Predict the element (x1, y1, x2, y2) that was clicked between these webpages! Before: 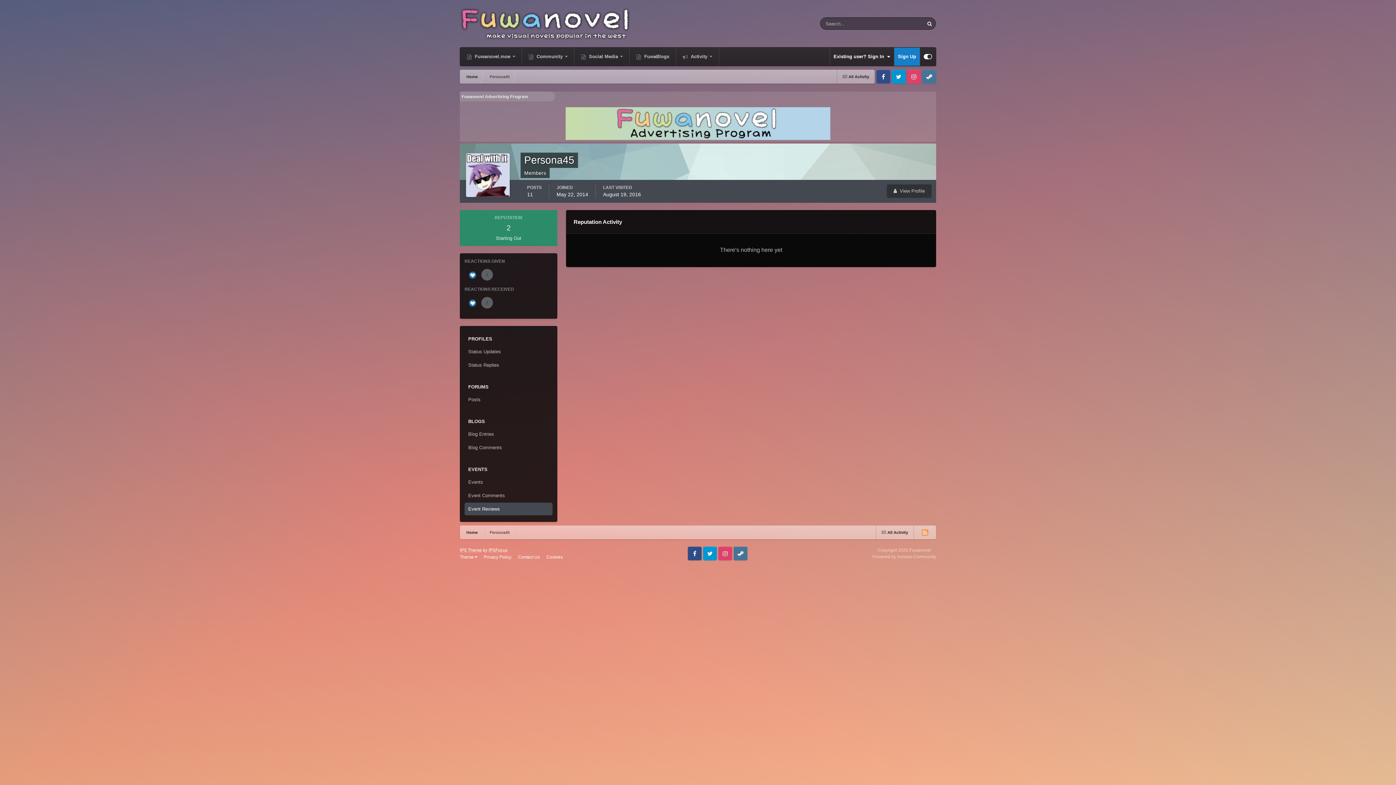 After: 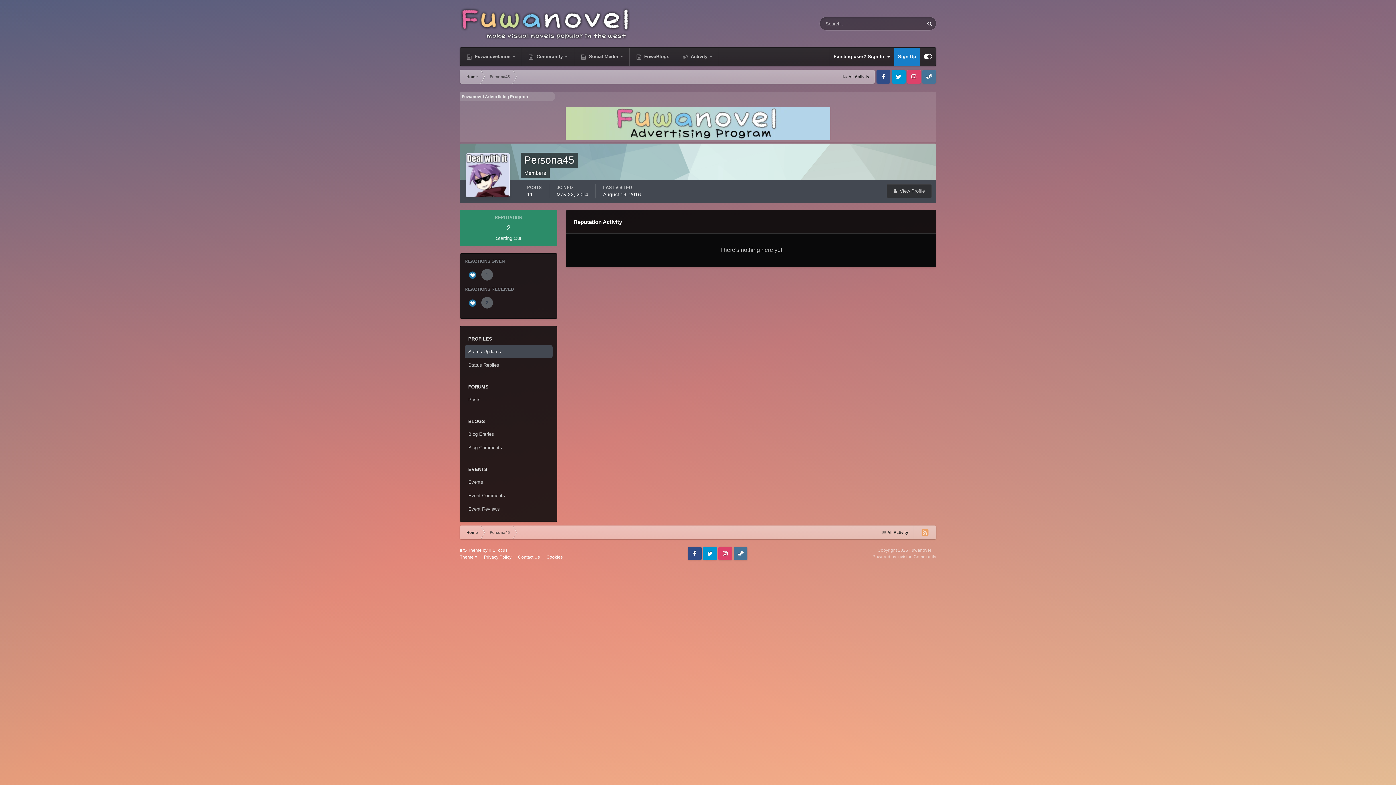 Action: bbox: (464, 345, 552, 358) label: Status Updates